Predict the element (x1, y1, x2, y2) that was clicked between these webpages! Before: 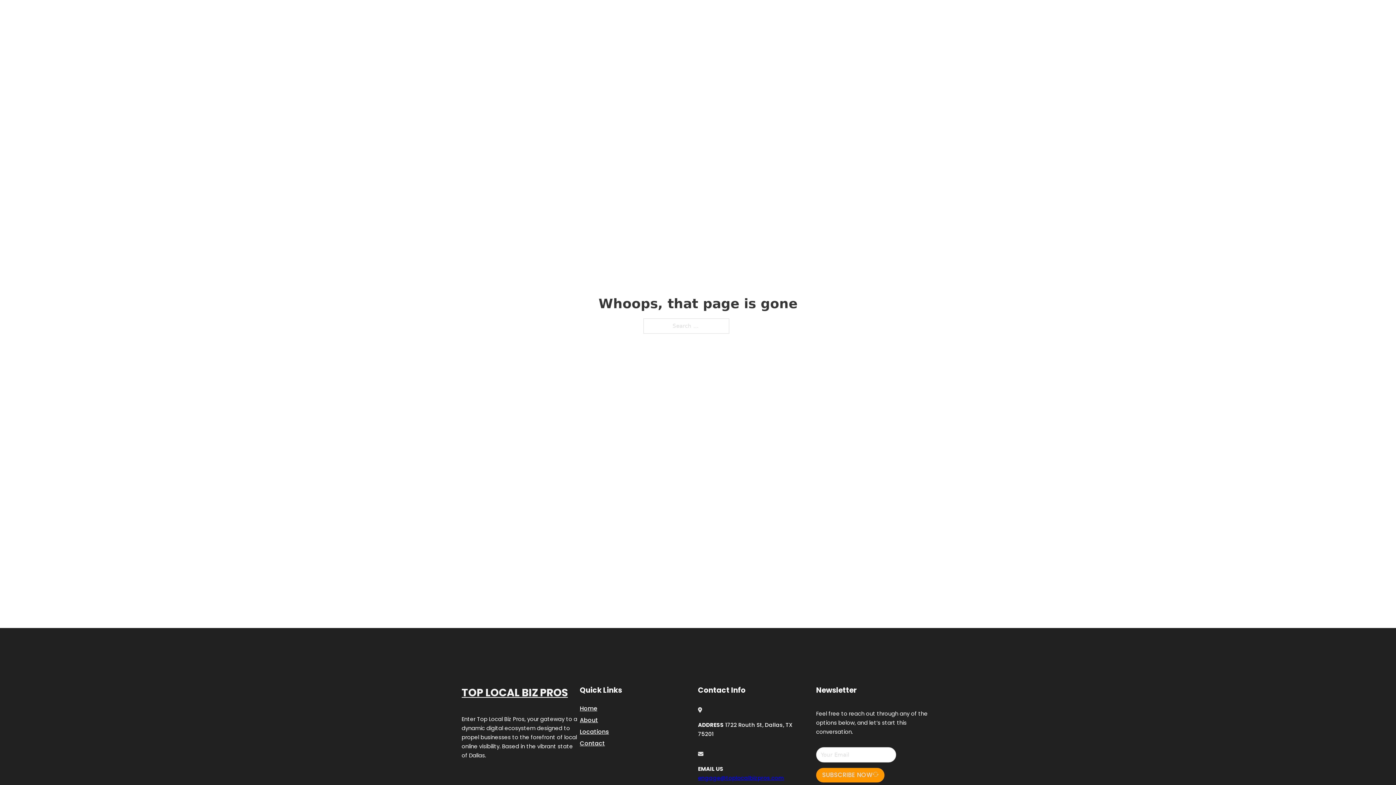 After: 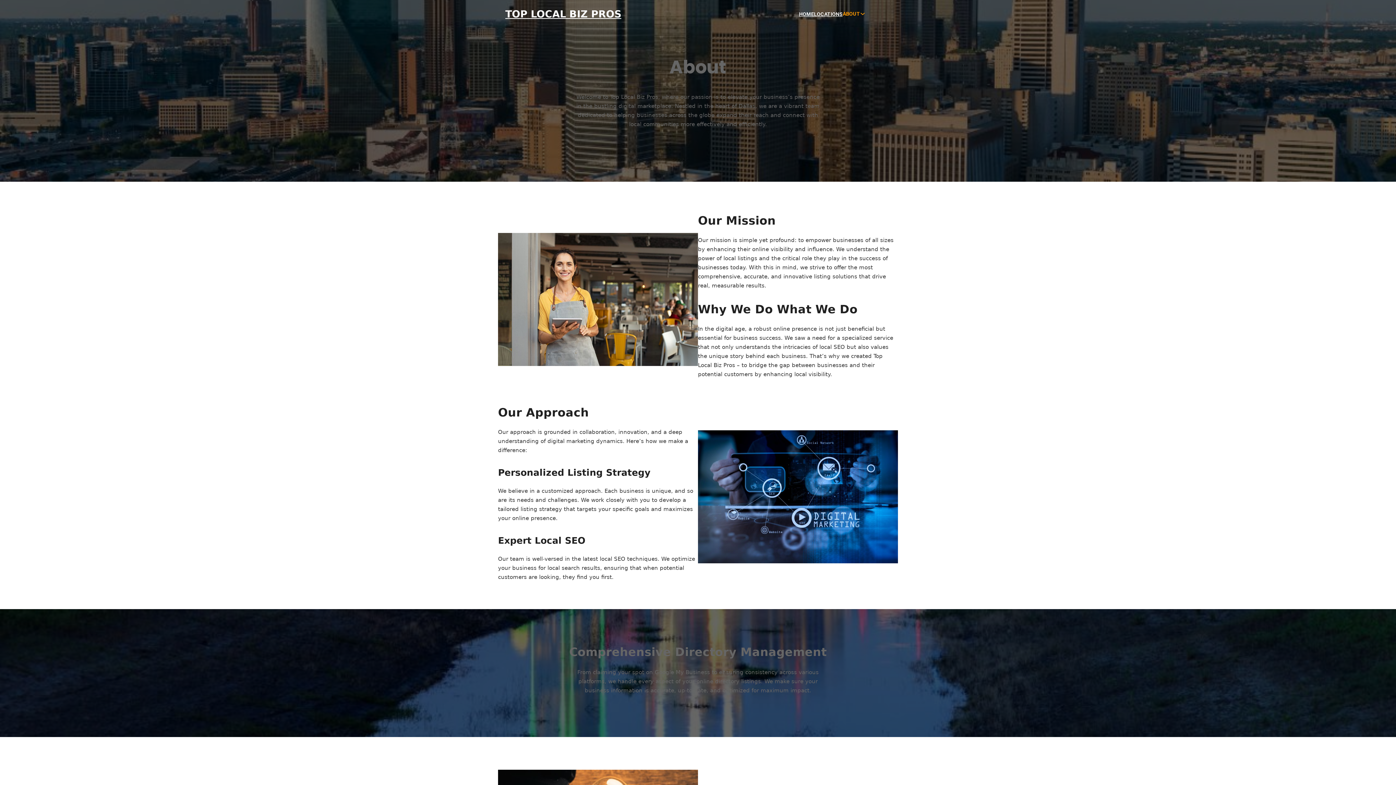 Action: bbox: (580, 715, 598, 725) label: About